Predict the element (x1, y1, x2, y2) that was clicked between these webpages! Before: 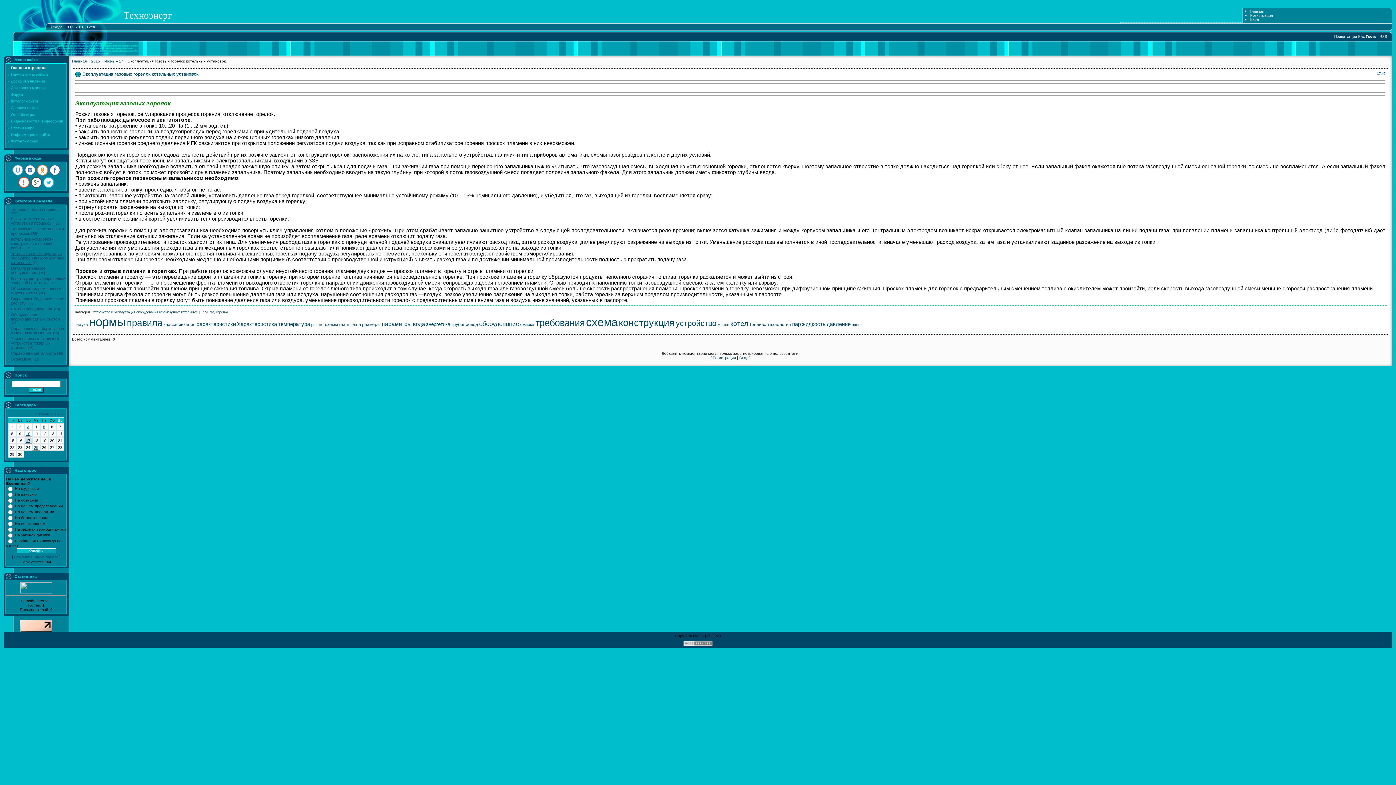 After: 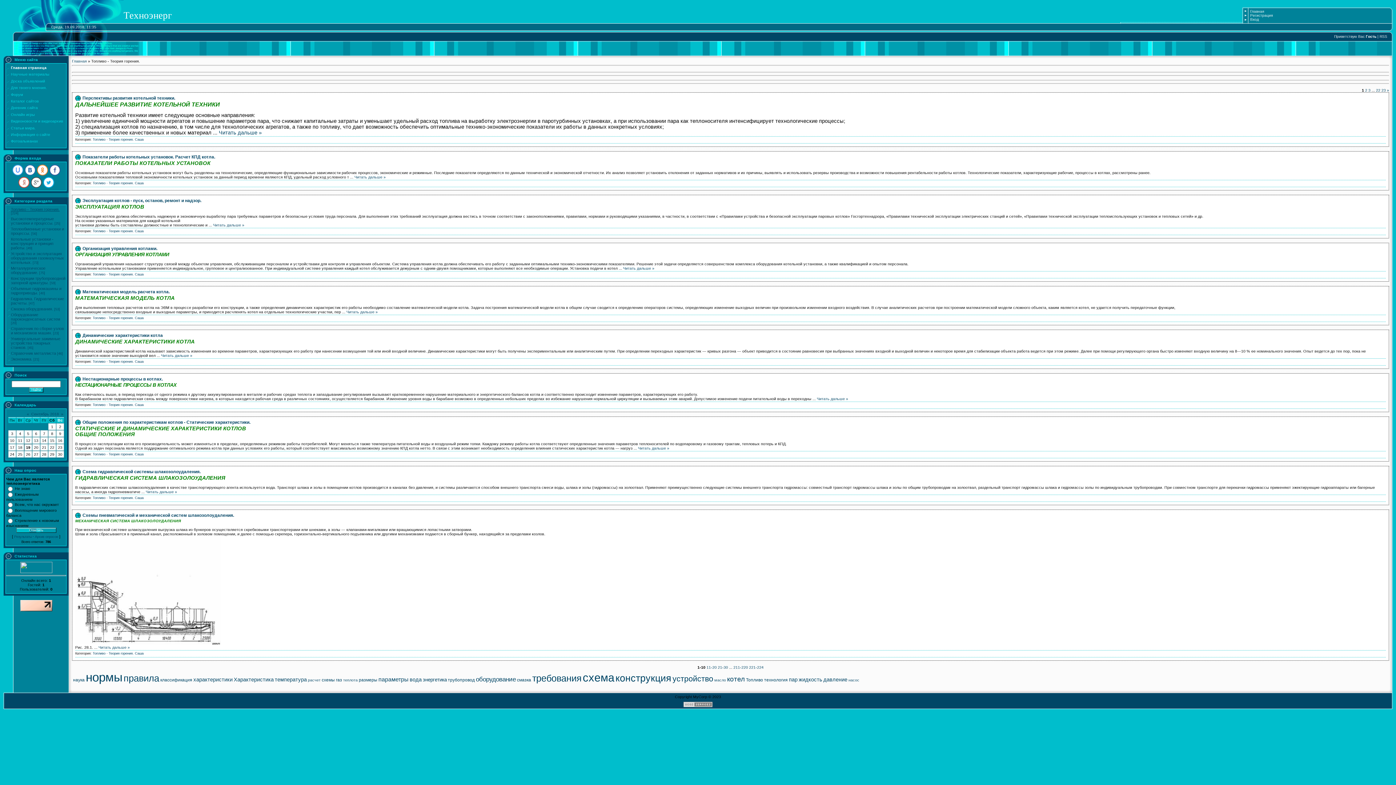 Action: label: Топливо - Теория горения. bbox: (10, 207, 59, 211)